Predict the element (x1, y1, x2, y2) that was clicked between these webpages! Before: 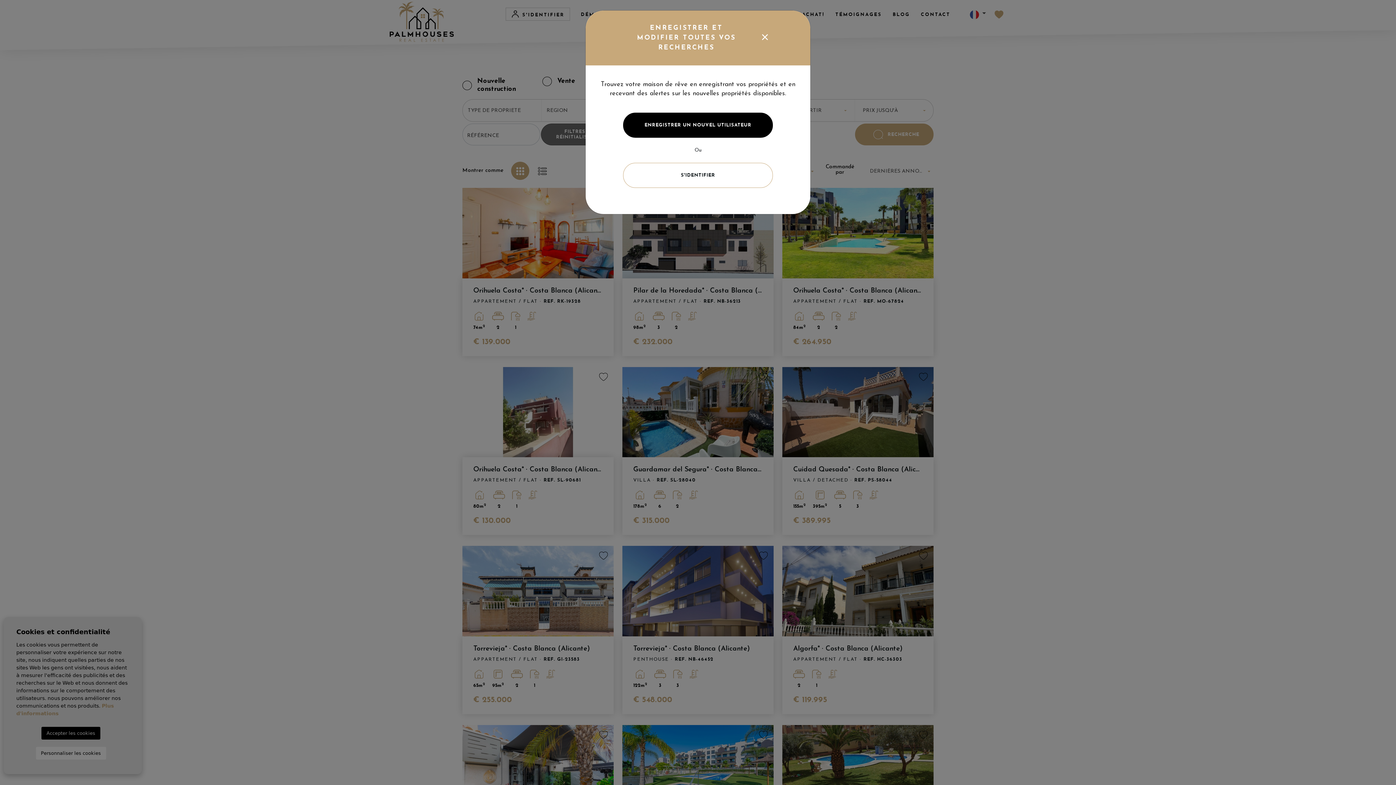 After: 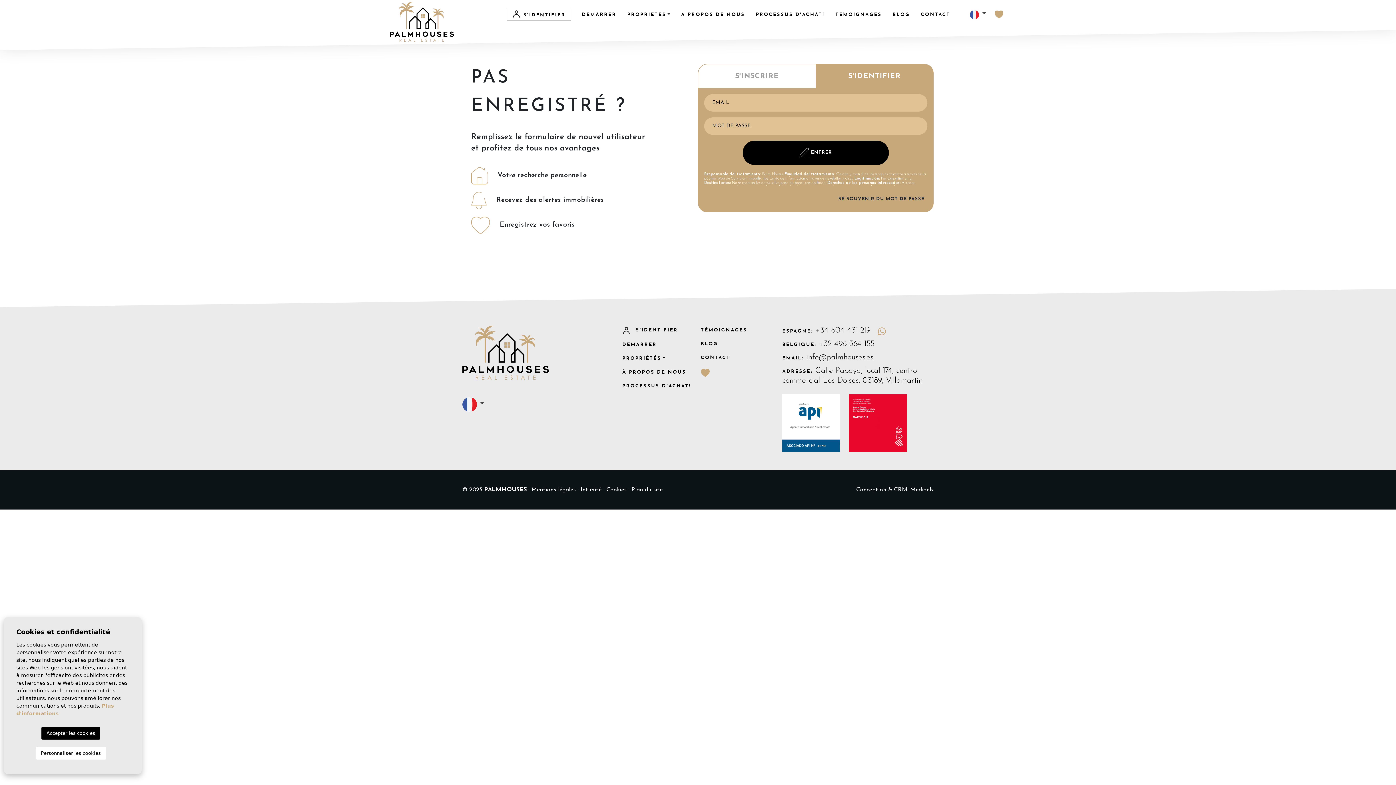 Action: bbox: (623, 162, 773, 188) label: S'IDENTIFIER